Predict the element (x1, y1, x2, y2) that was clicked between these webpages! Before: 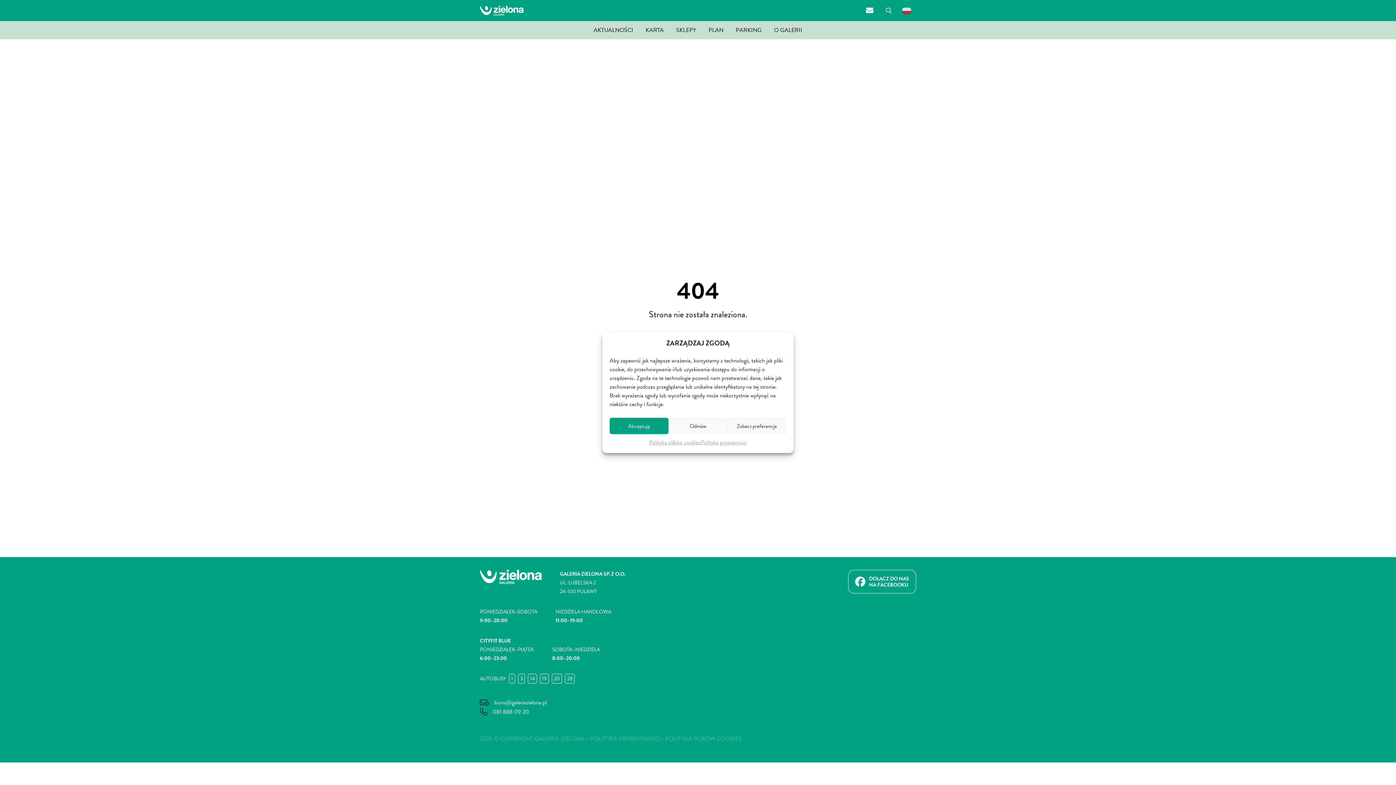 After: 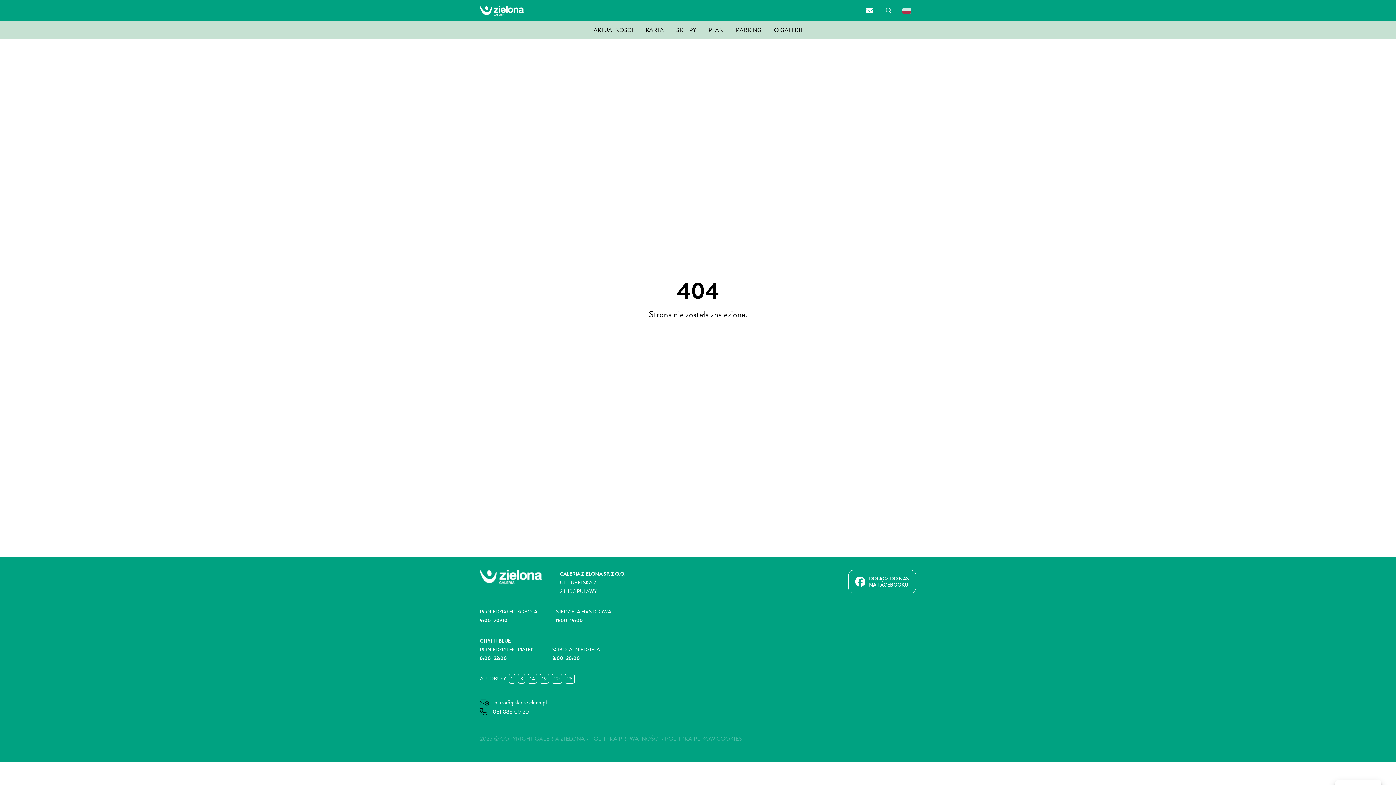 Action: bbox: (668, 418, 727, 434) label: Odmów